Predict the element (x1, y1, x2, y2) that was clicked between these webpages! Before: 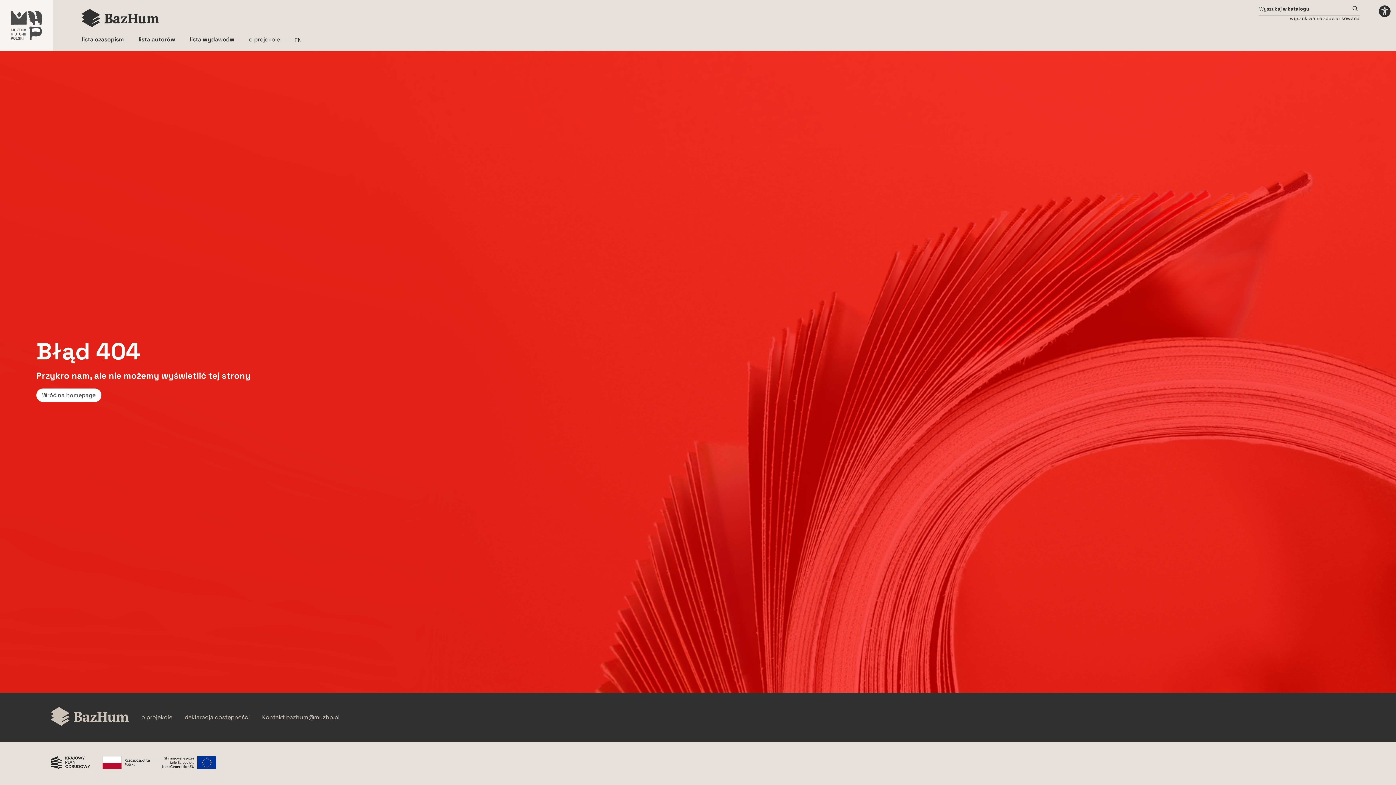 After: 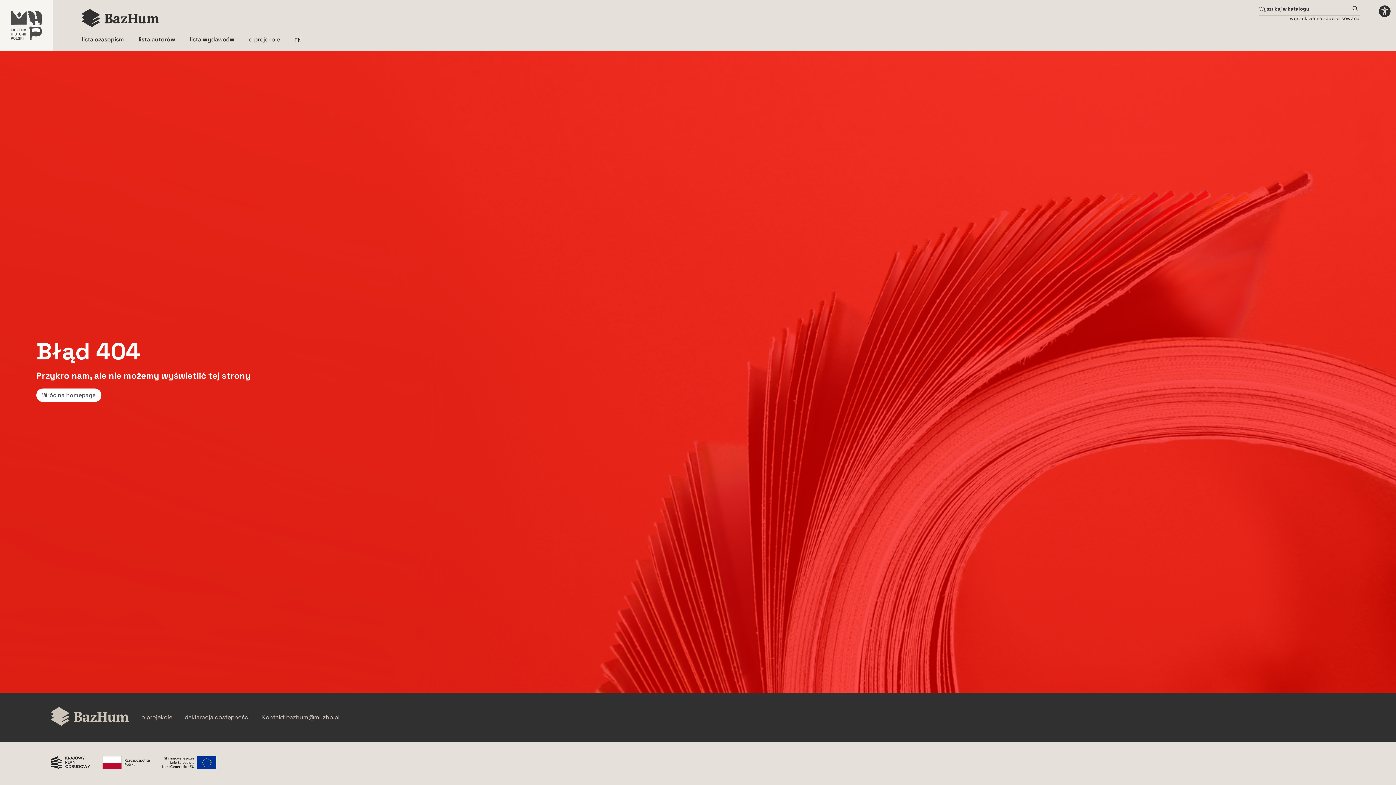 Action: bbox: (50, 756, 90, 770) label: Krajowy Plan Odbudowy